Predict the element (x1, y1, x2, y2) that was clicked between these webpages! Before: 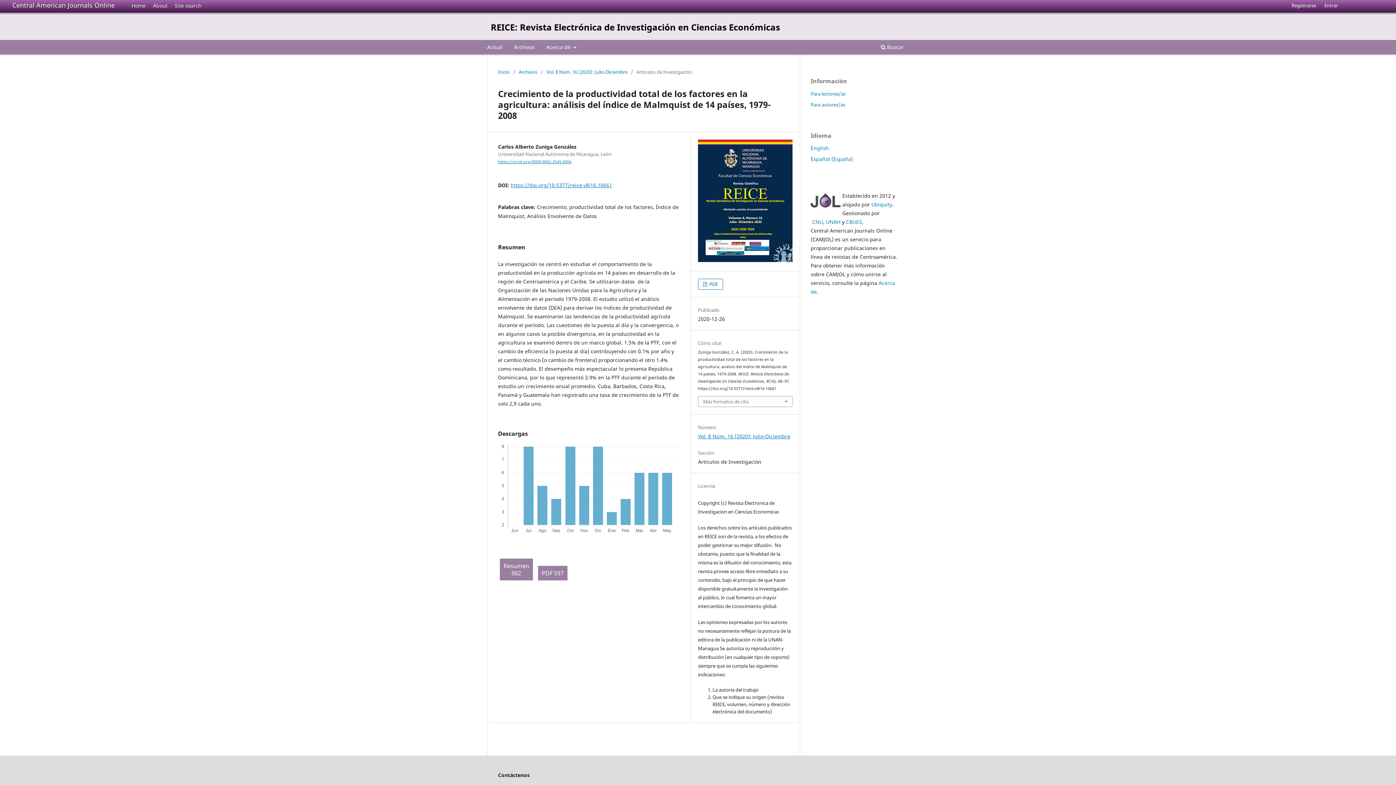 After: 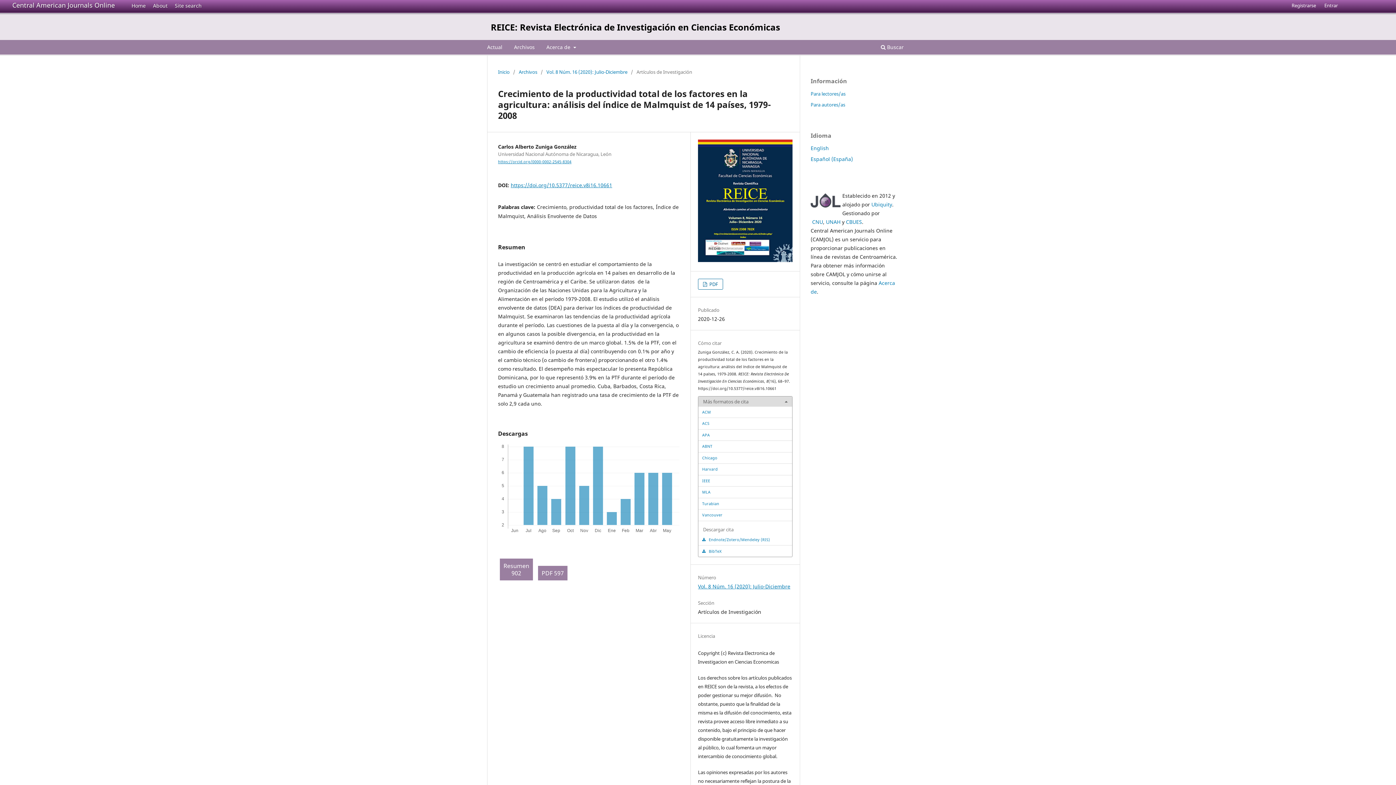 Action: label: Más formatos de cita bbox: (698, 396, 792, 406)